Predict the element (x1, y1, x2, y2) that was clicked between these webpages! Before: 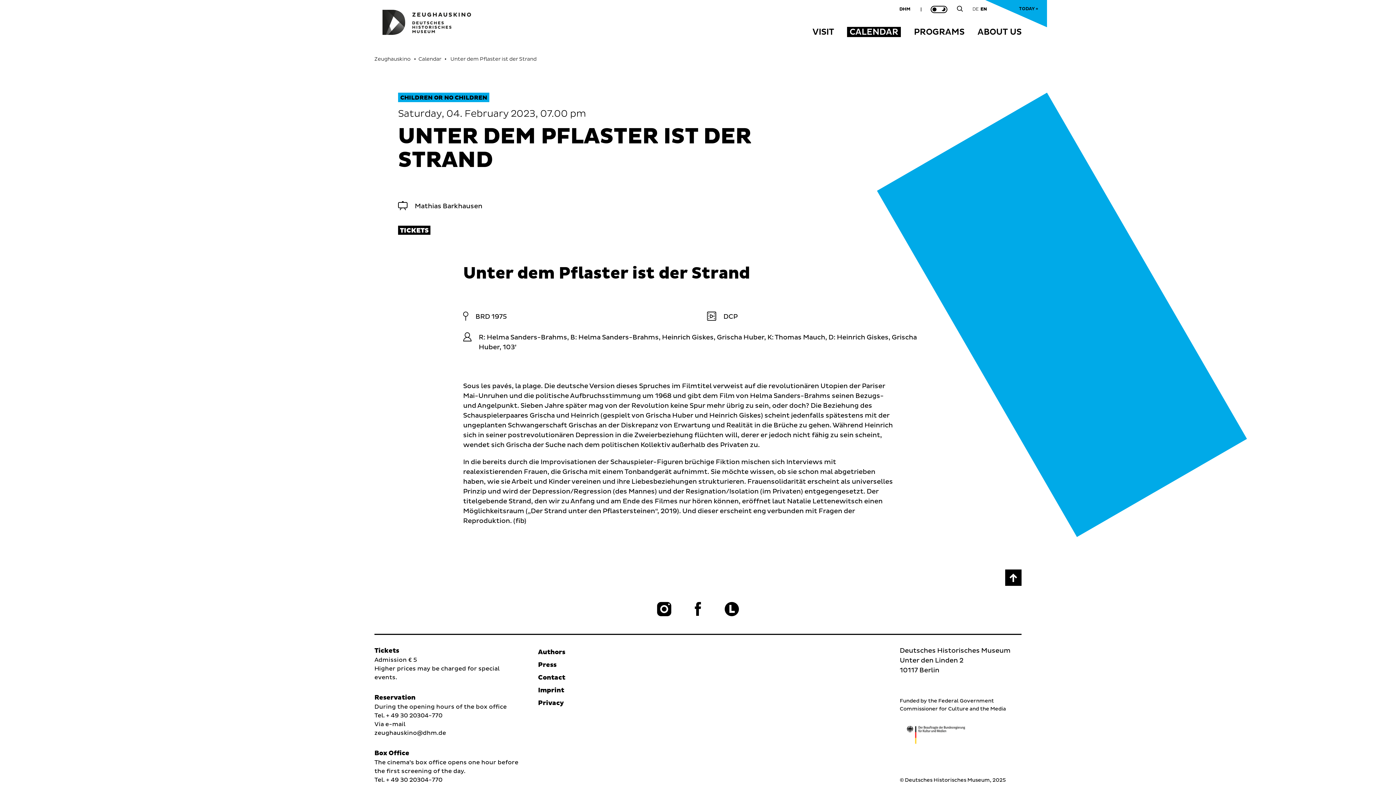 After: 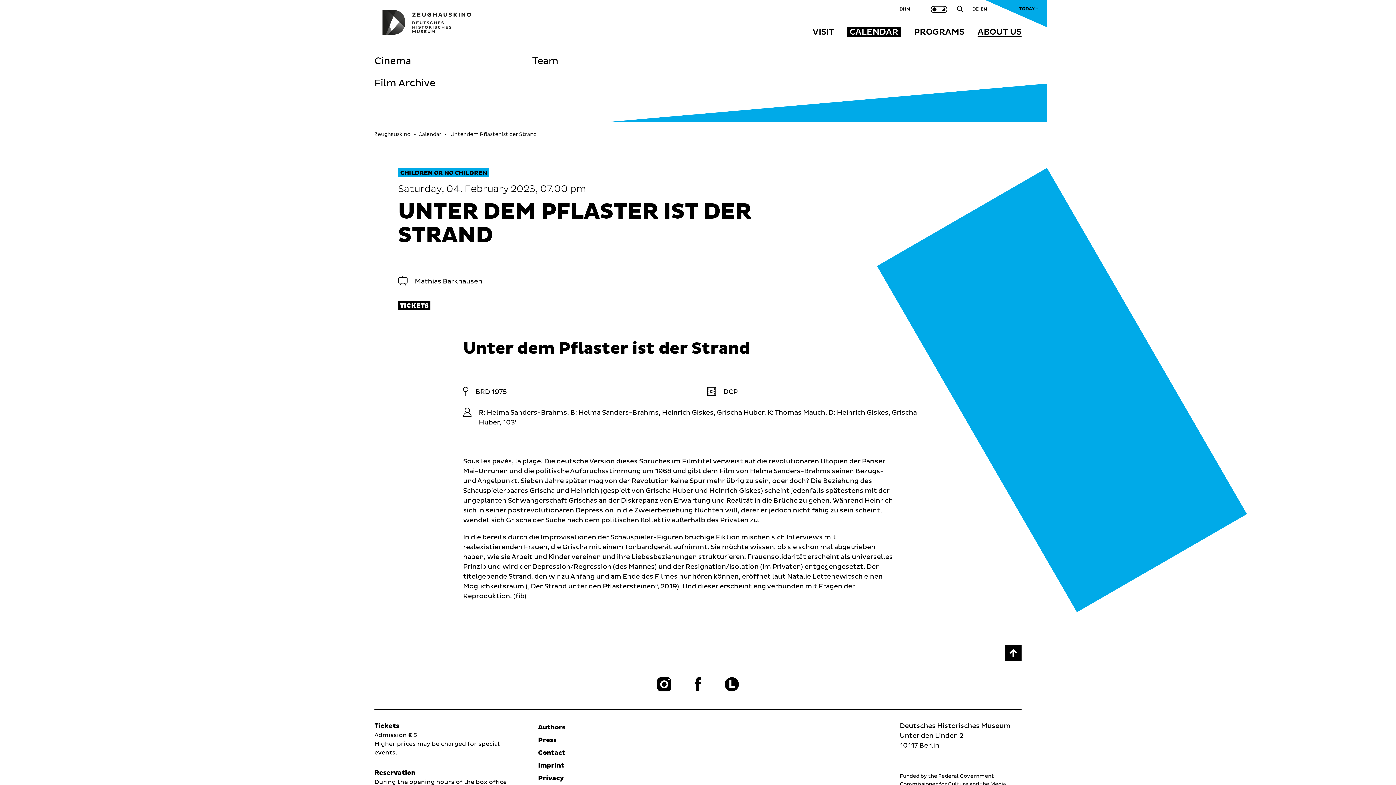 Action: label: ABOUT US bbox: (977, 26, 1021, 37)